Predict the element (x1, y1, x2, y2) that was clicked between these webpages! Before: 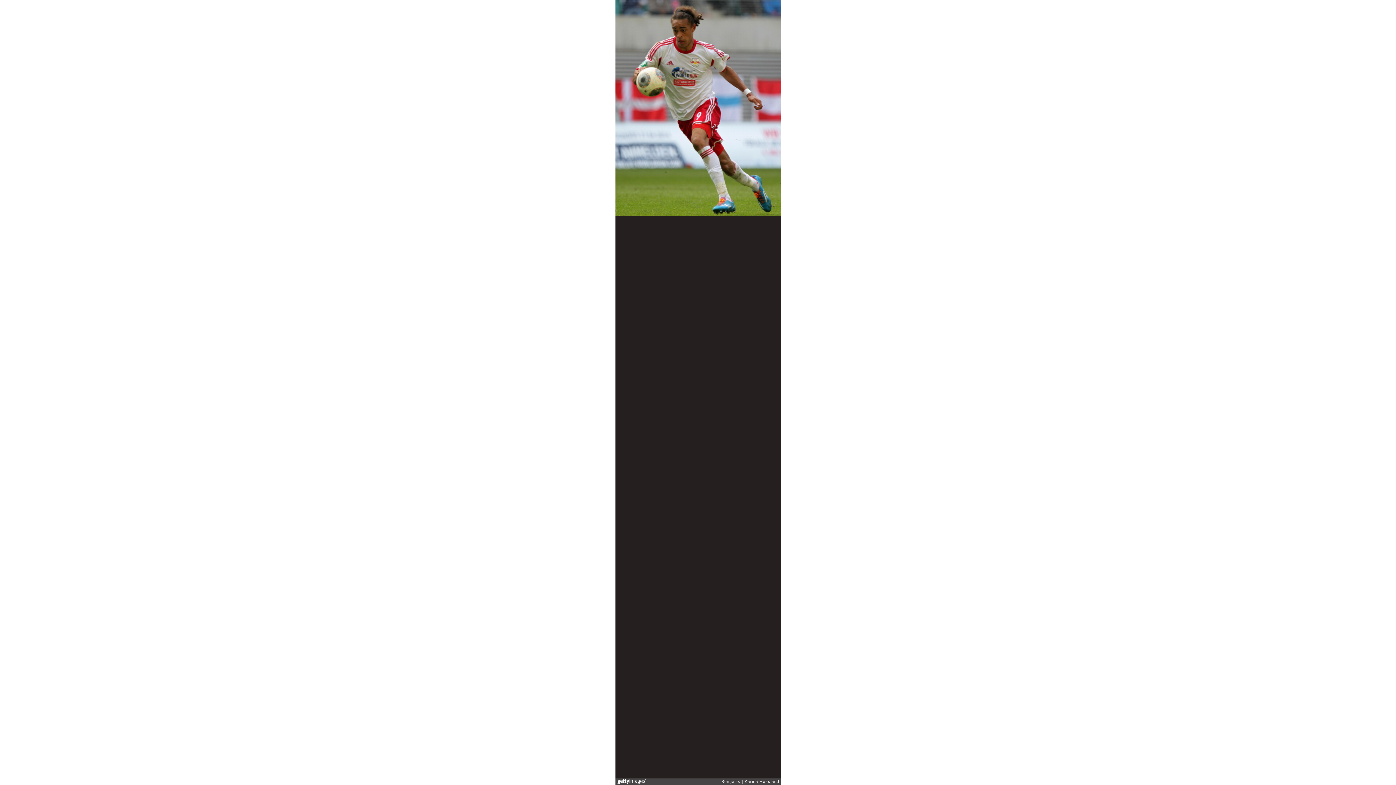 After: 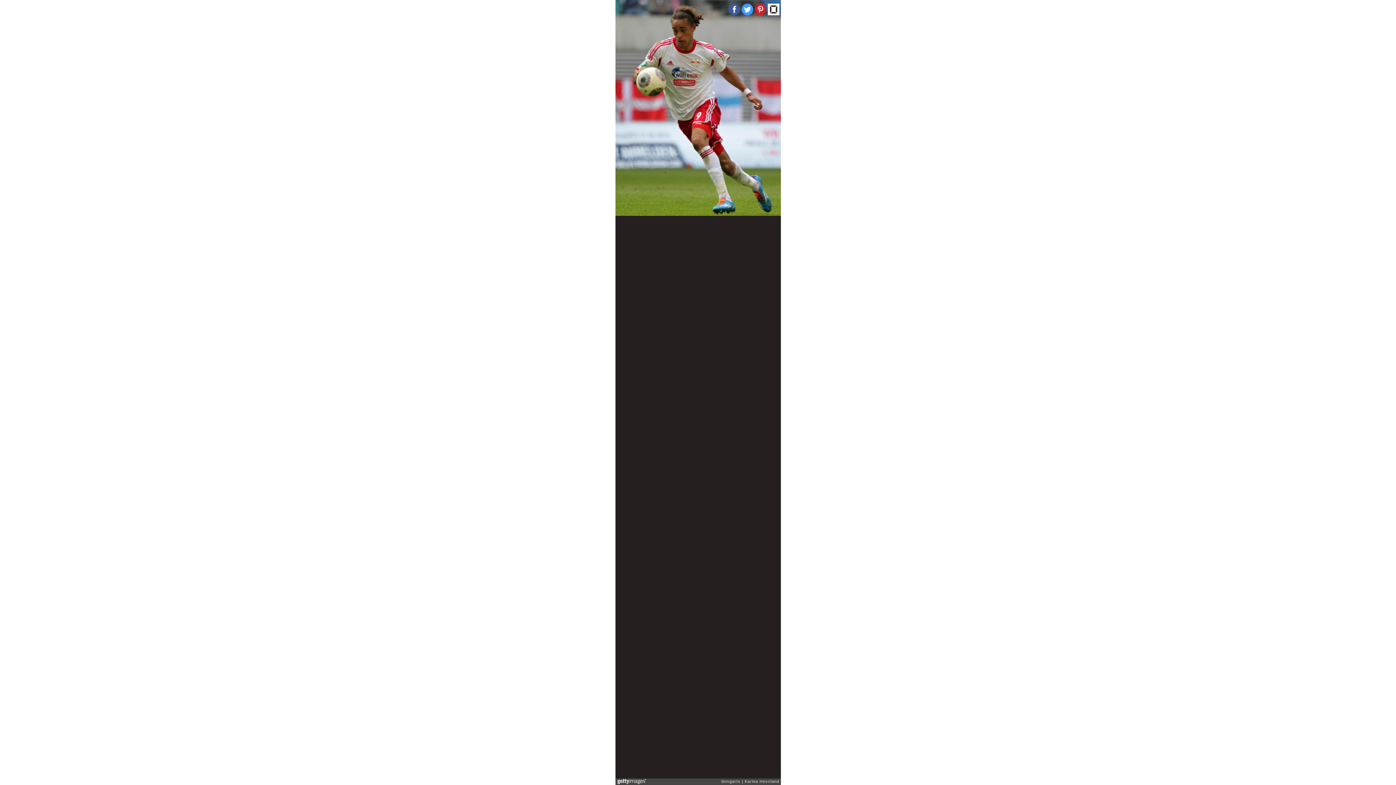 Action: bbox: (754, 3, 766, 15)